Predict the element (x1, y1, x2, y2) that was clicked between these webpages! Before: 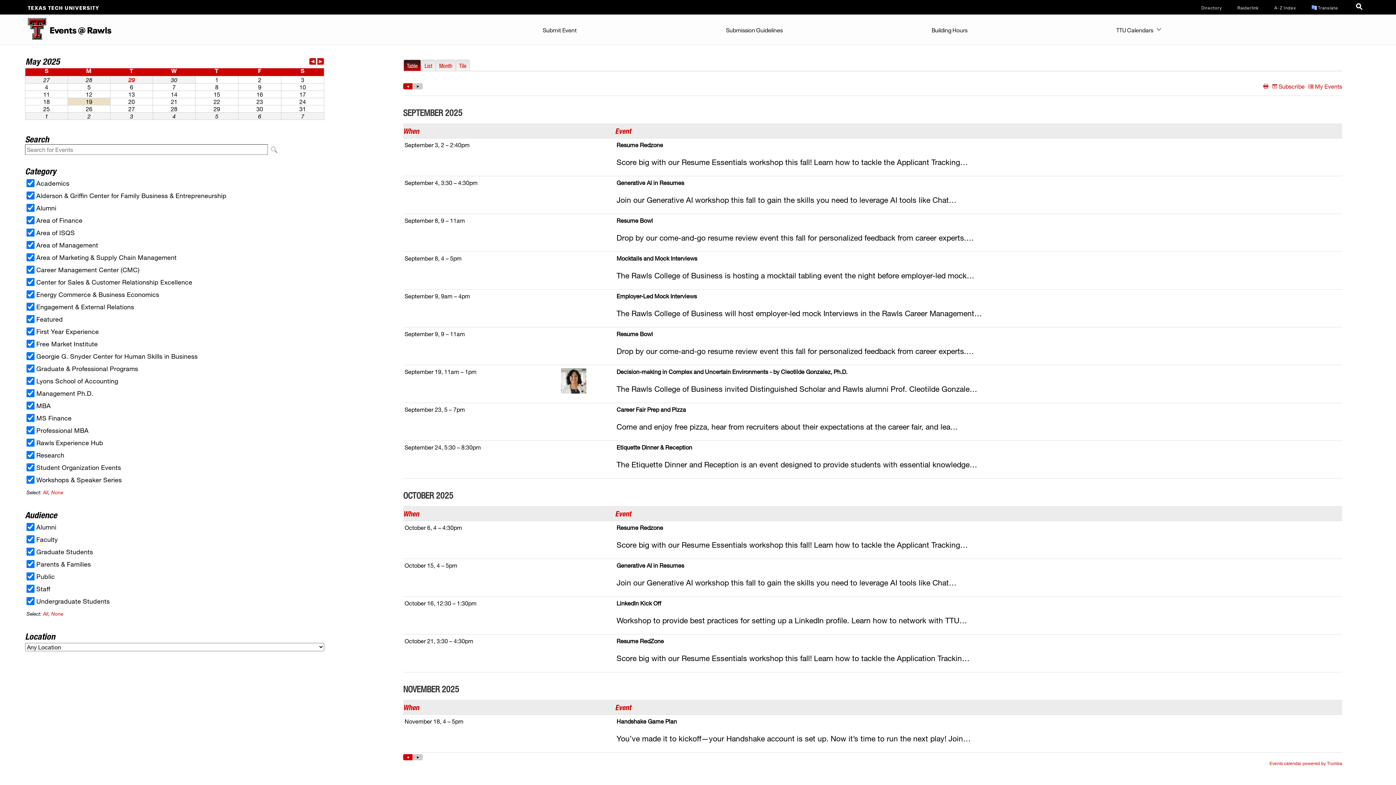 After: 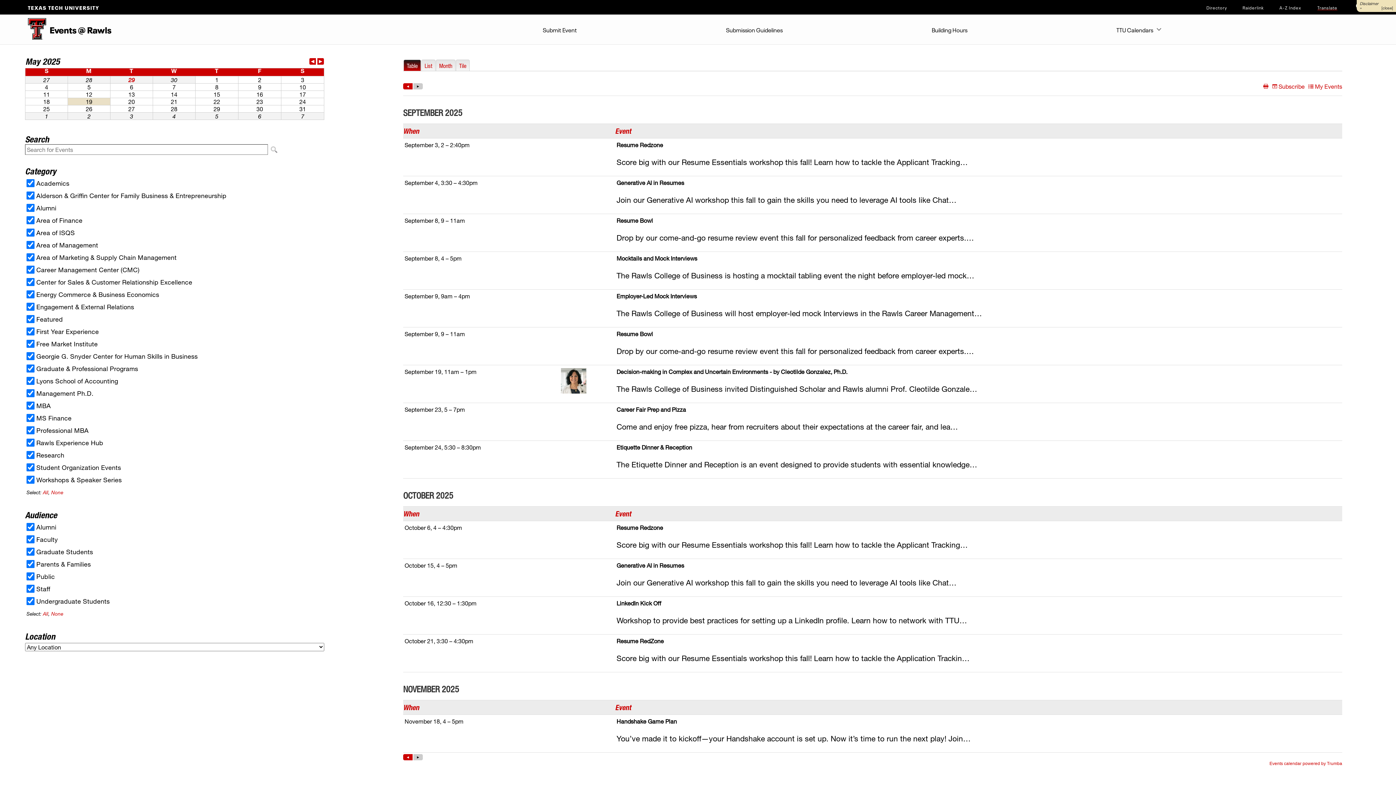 Action: label: Translate bbox: (1311, 5, 1338, 9)